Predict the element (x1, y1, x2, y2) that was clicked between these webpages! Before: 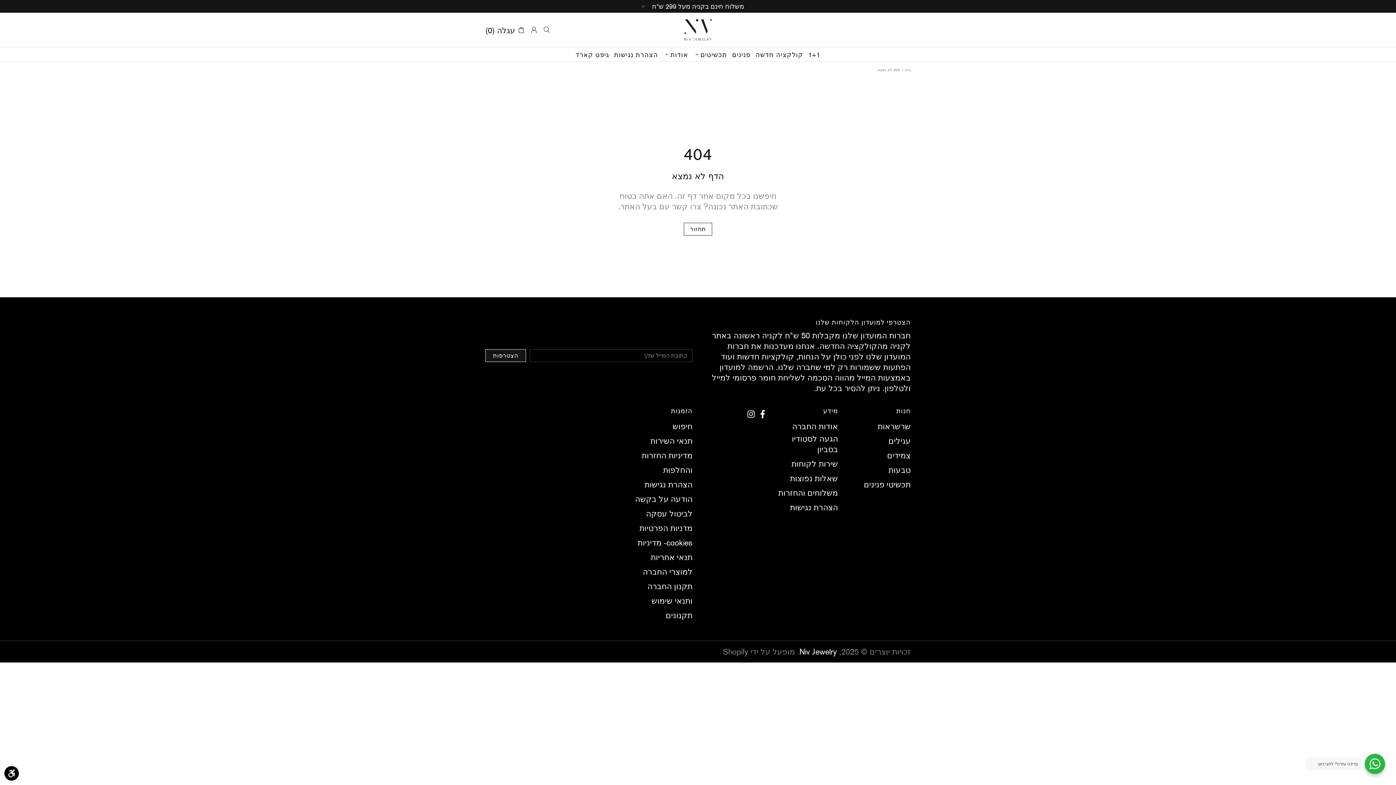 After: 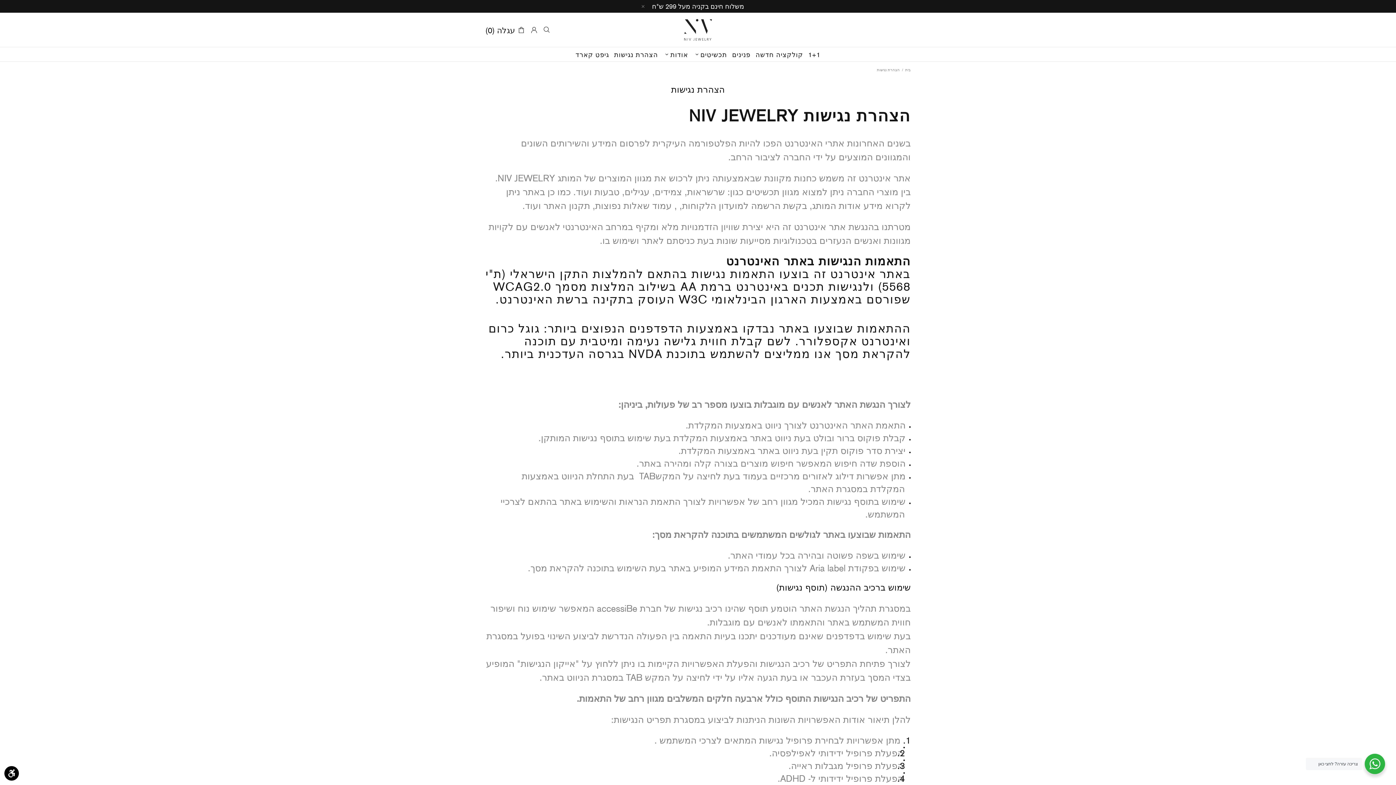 Action: bbox: (790, 502, 838, 513) label: הצהרת נגישות